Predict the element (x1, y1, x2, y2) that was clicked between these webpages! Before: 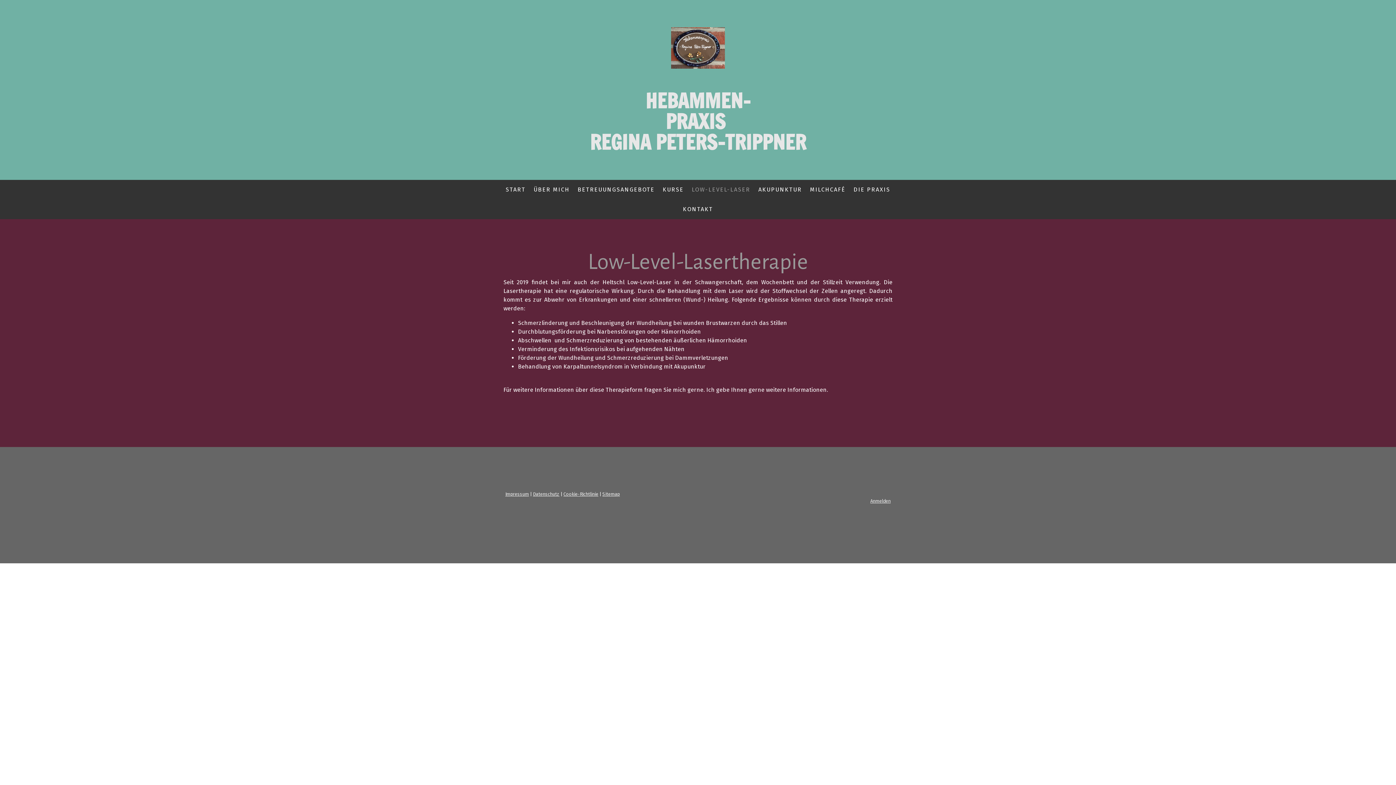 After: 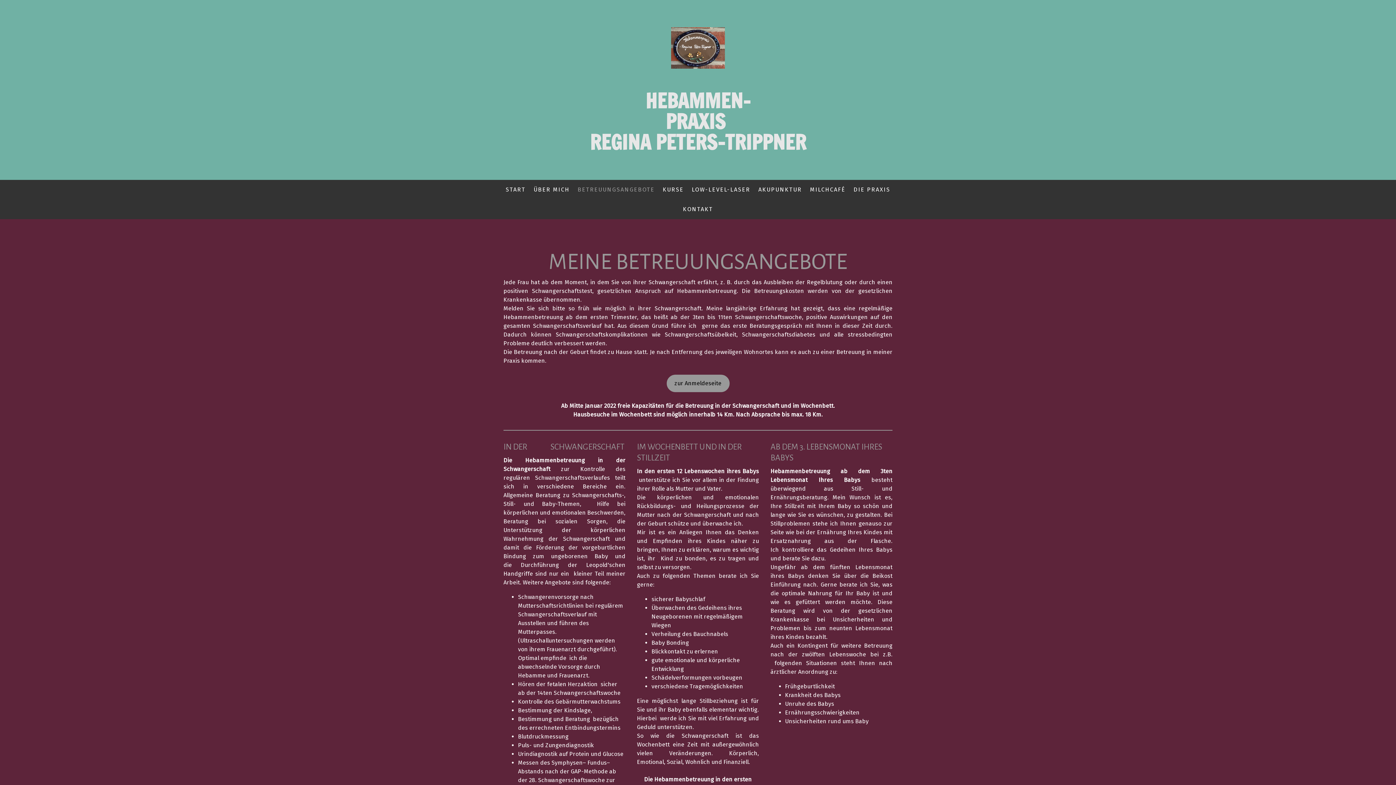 Action: label: BETREUUNGSANGEBOTE bbox: (573, 181, 658, 197)